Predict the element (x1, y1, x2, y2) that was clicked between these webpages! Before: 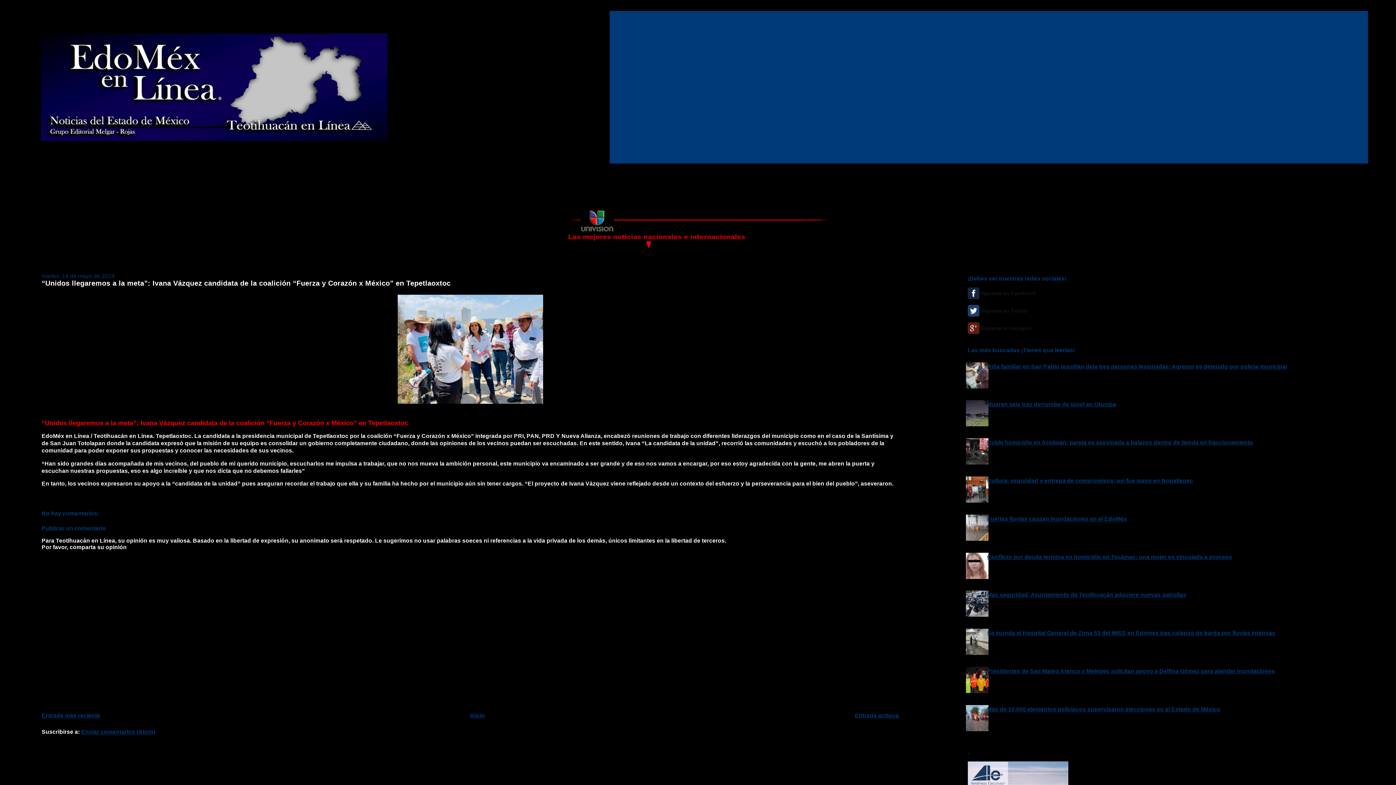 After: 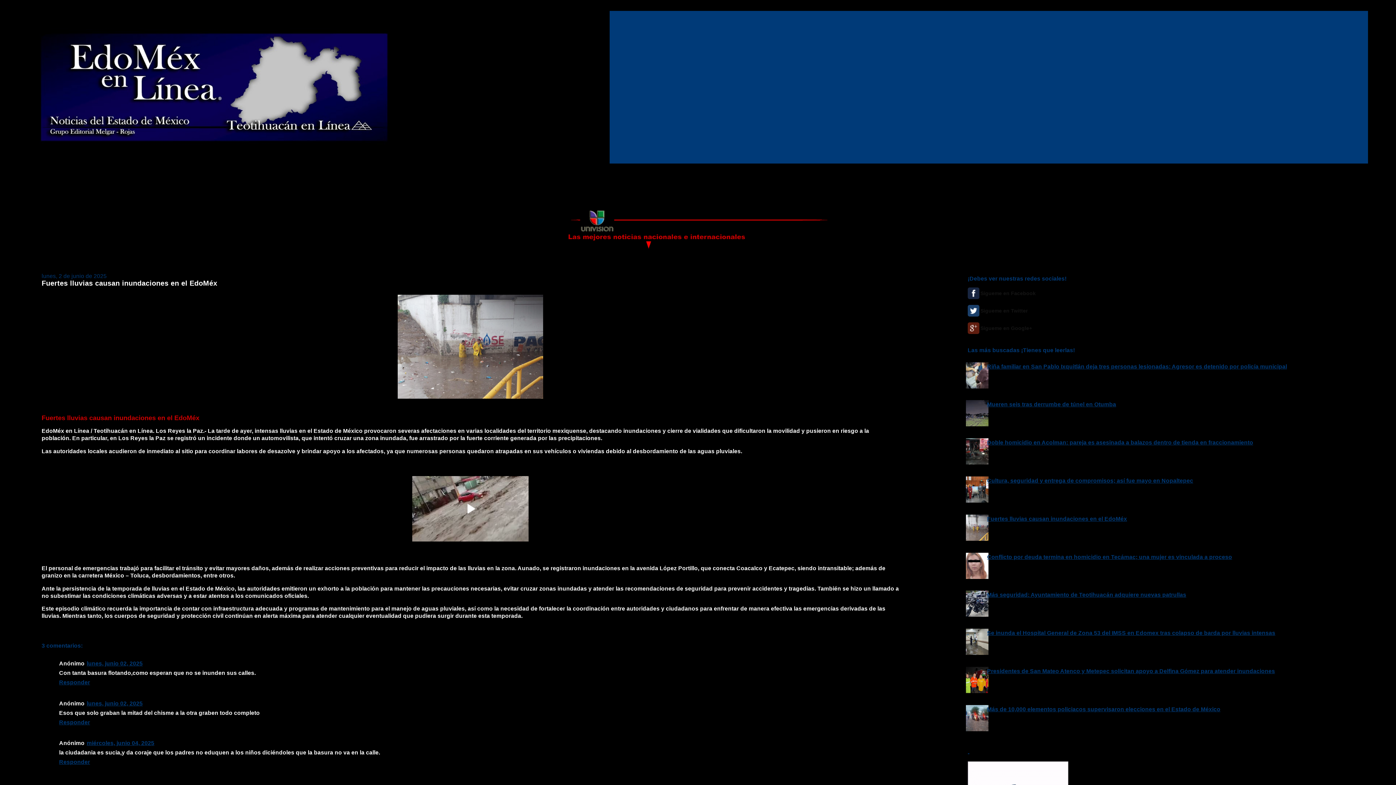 Action: bbox: (987, 515, 1127, 522) label: Fuertes lluvias causan inundaciones en el EdoMéx